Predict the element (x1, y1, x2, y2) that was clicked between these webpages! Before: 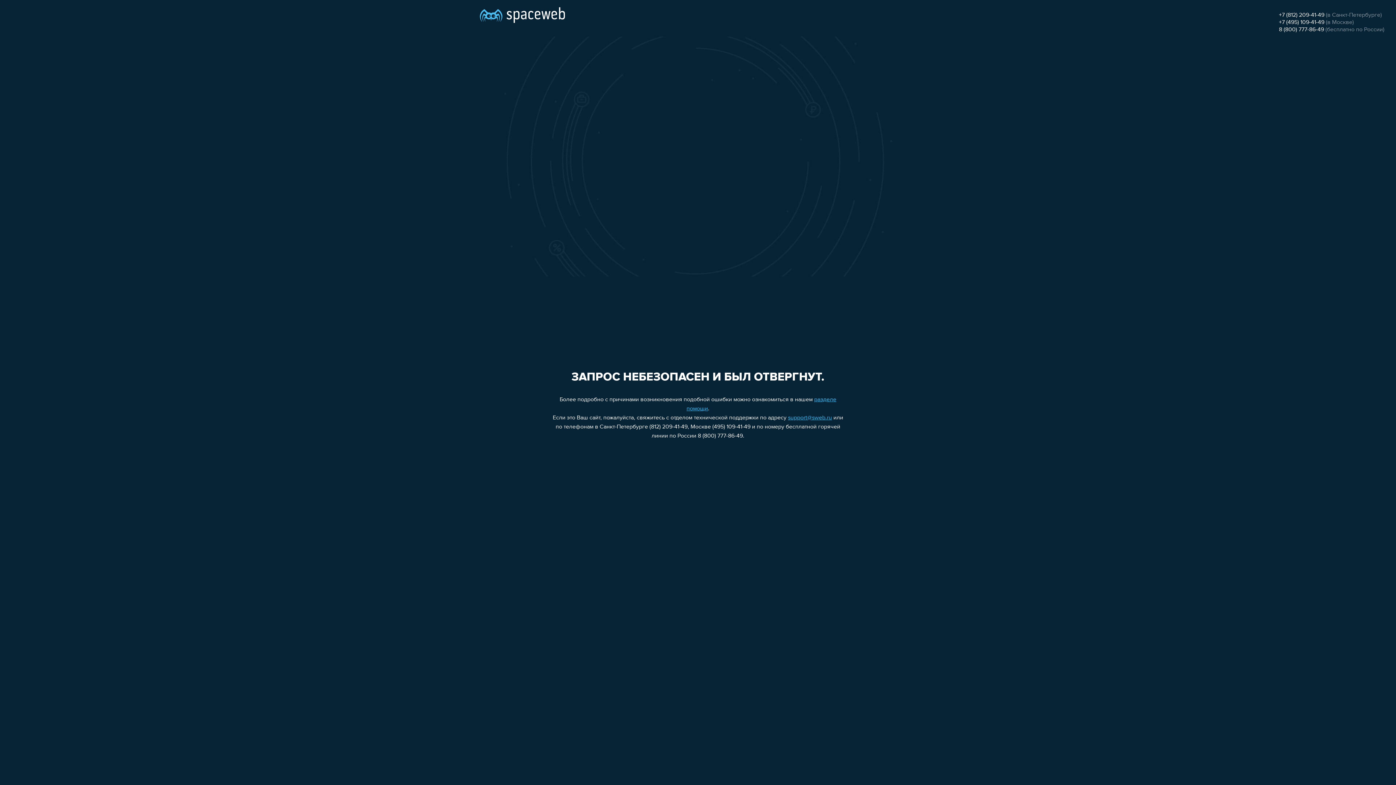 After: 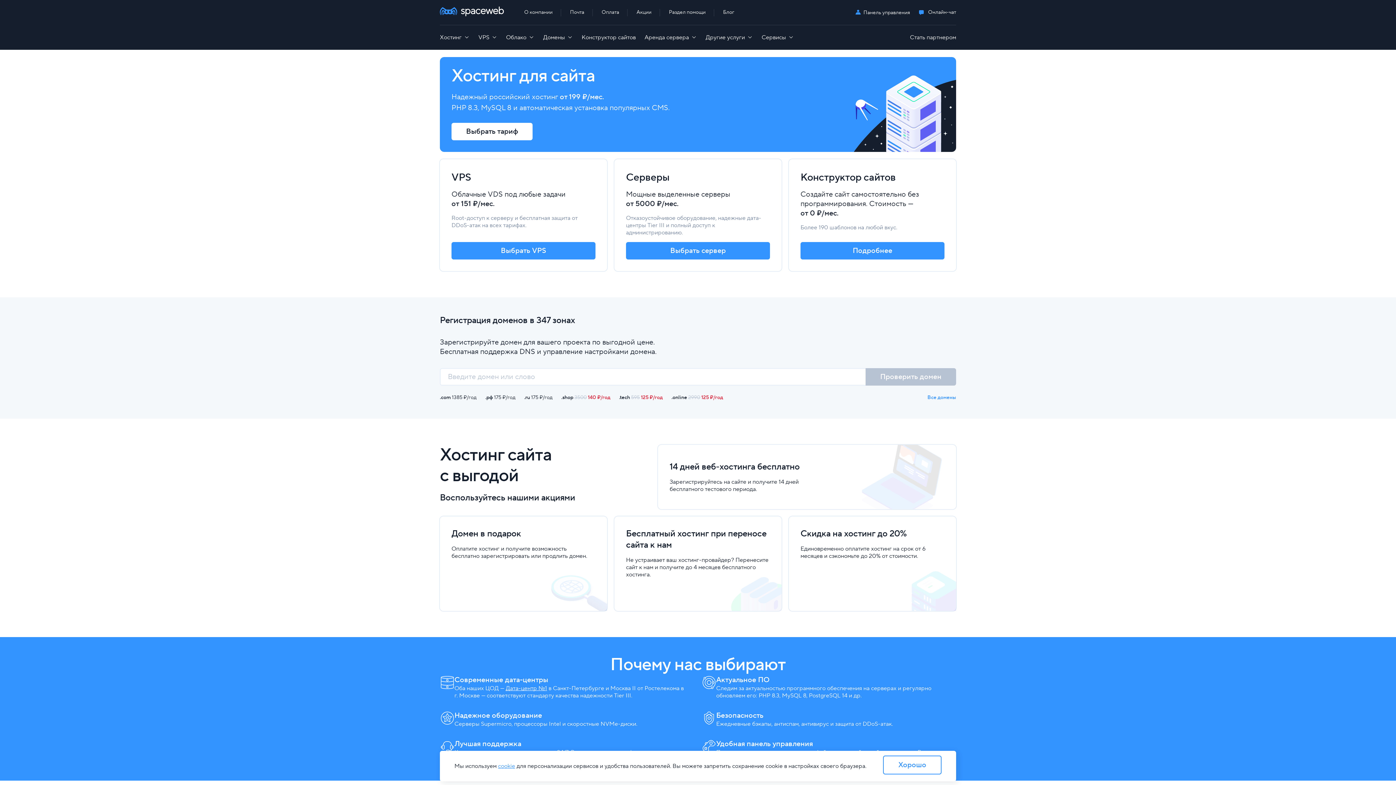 Action: bbox: (480, 0, 565, 25)